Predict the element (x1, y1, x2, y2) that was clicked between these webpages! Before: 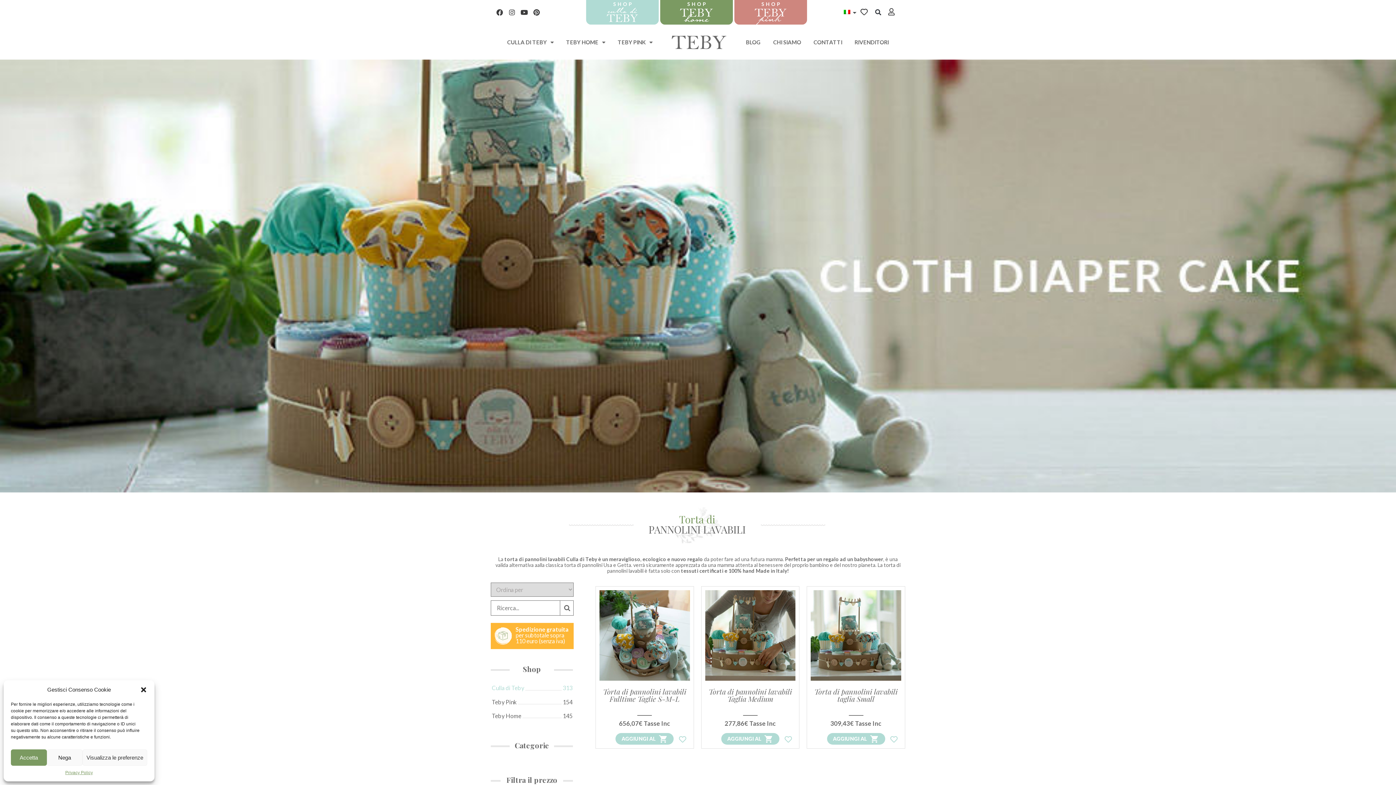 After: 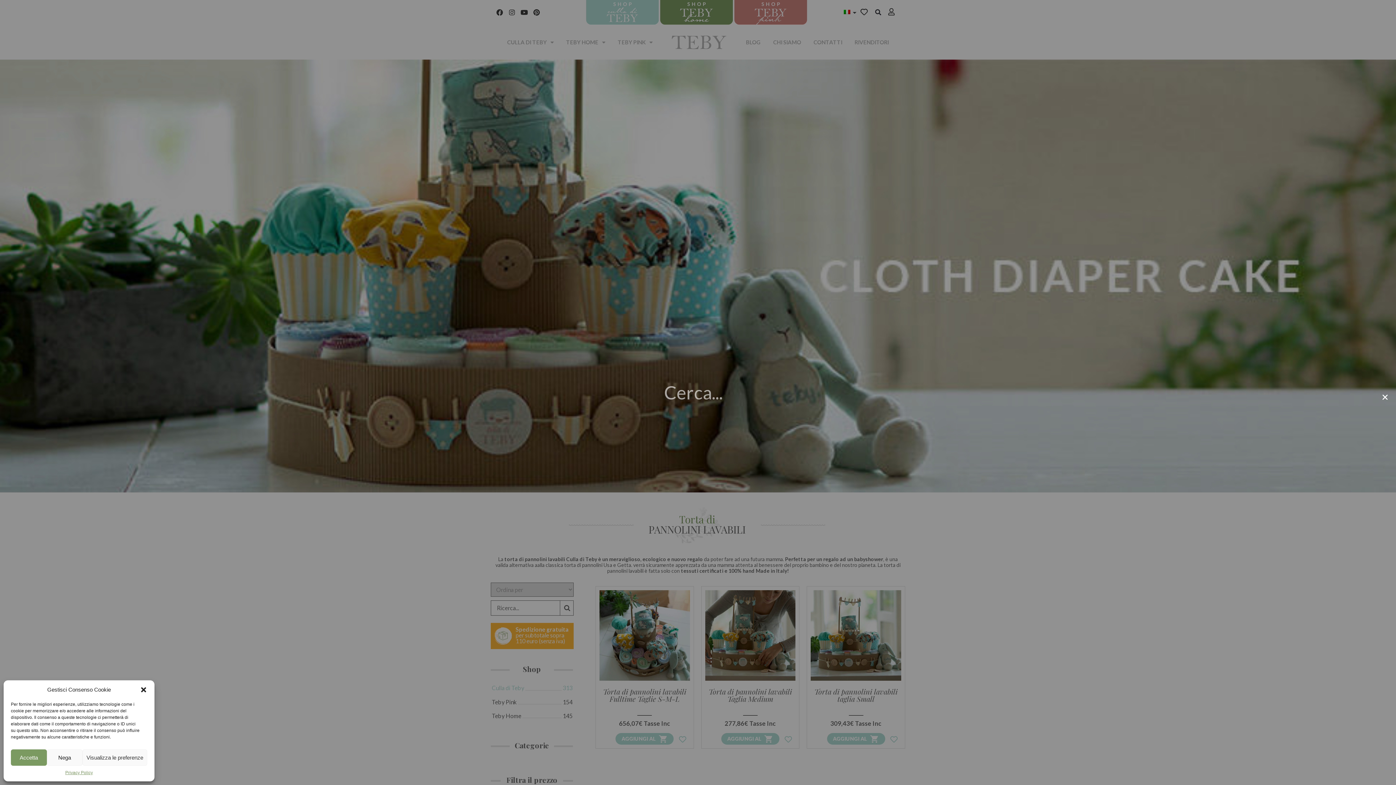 Action: bbox: (872, 6, 884, 18) label: Cerca